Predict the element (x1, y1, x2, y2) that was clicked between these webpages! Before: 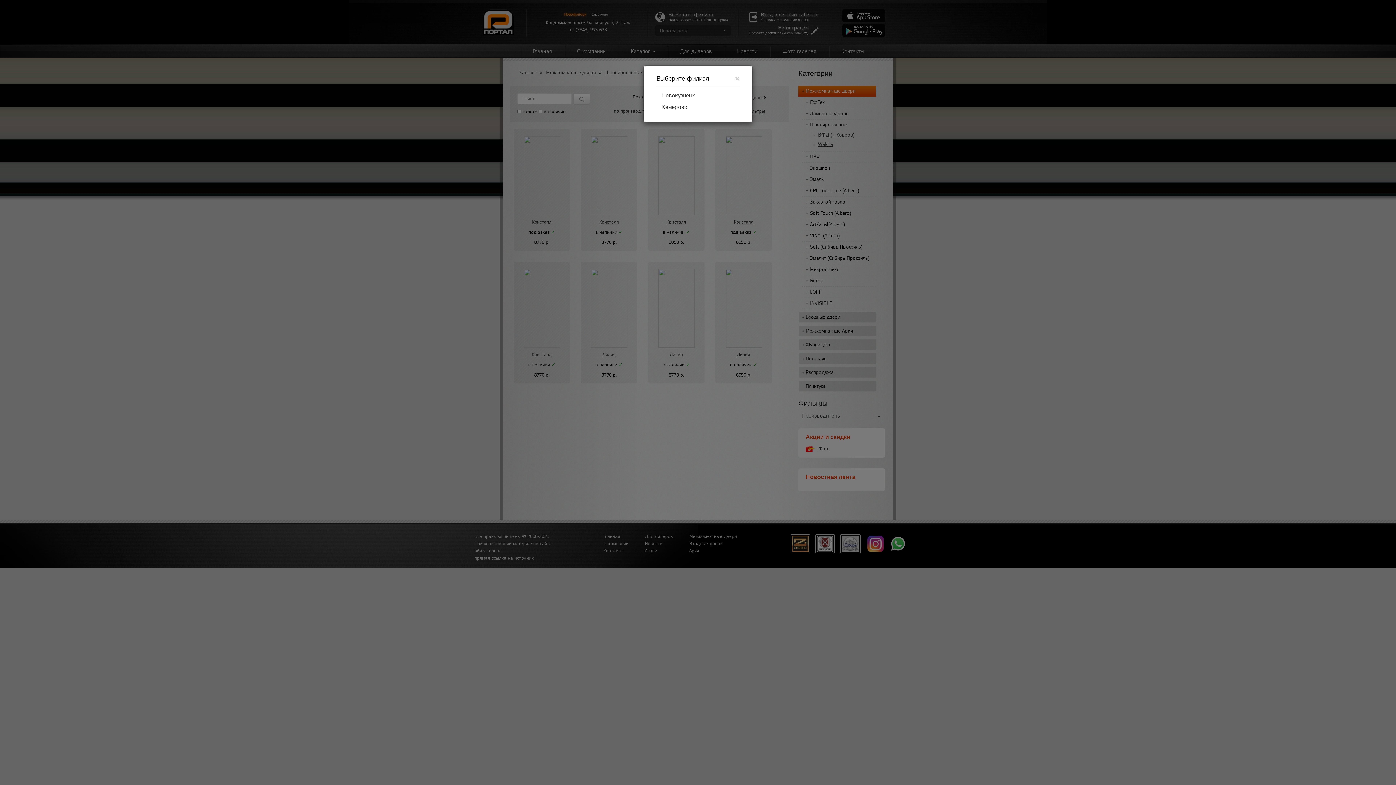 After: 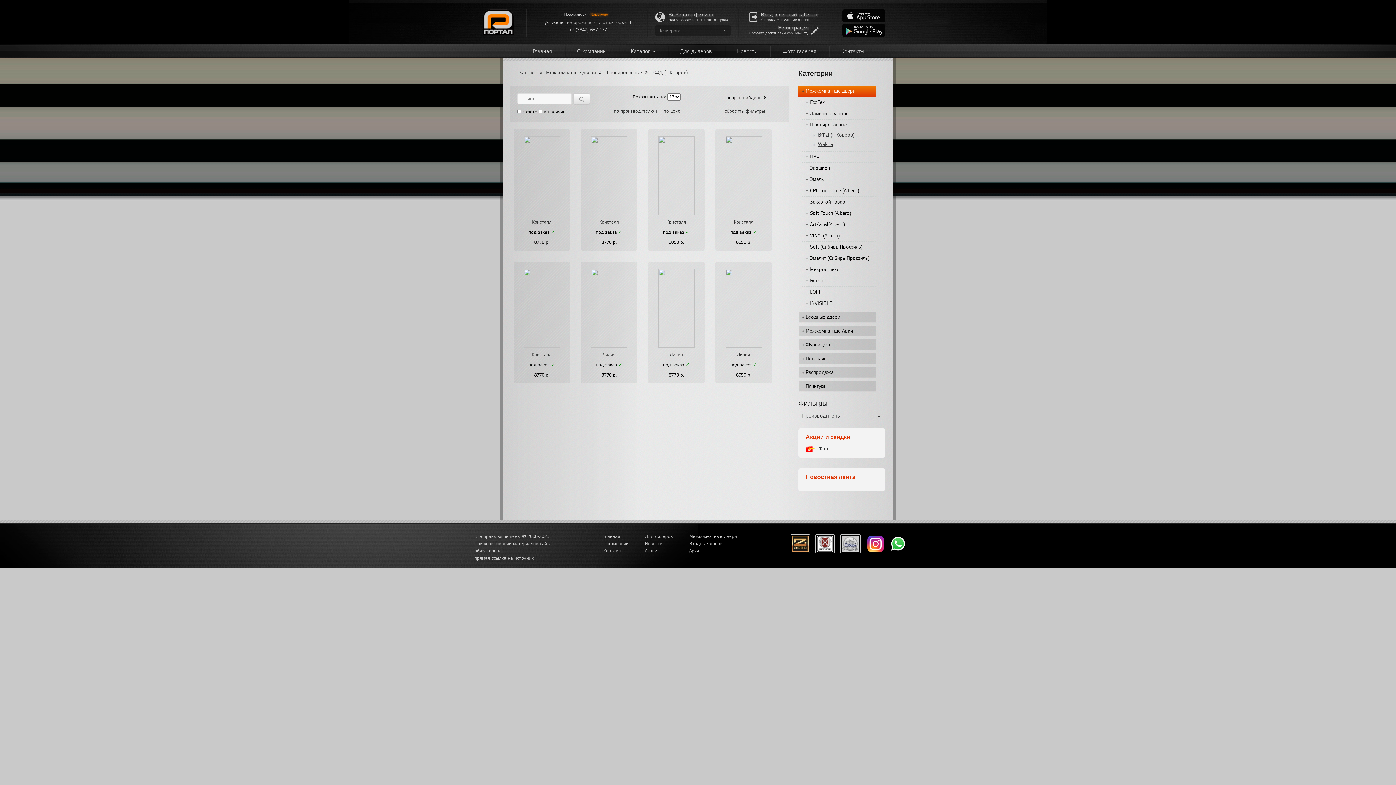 Action: bbox: (662, 104, 687, 110) label: Кемерово